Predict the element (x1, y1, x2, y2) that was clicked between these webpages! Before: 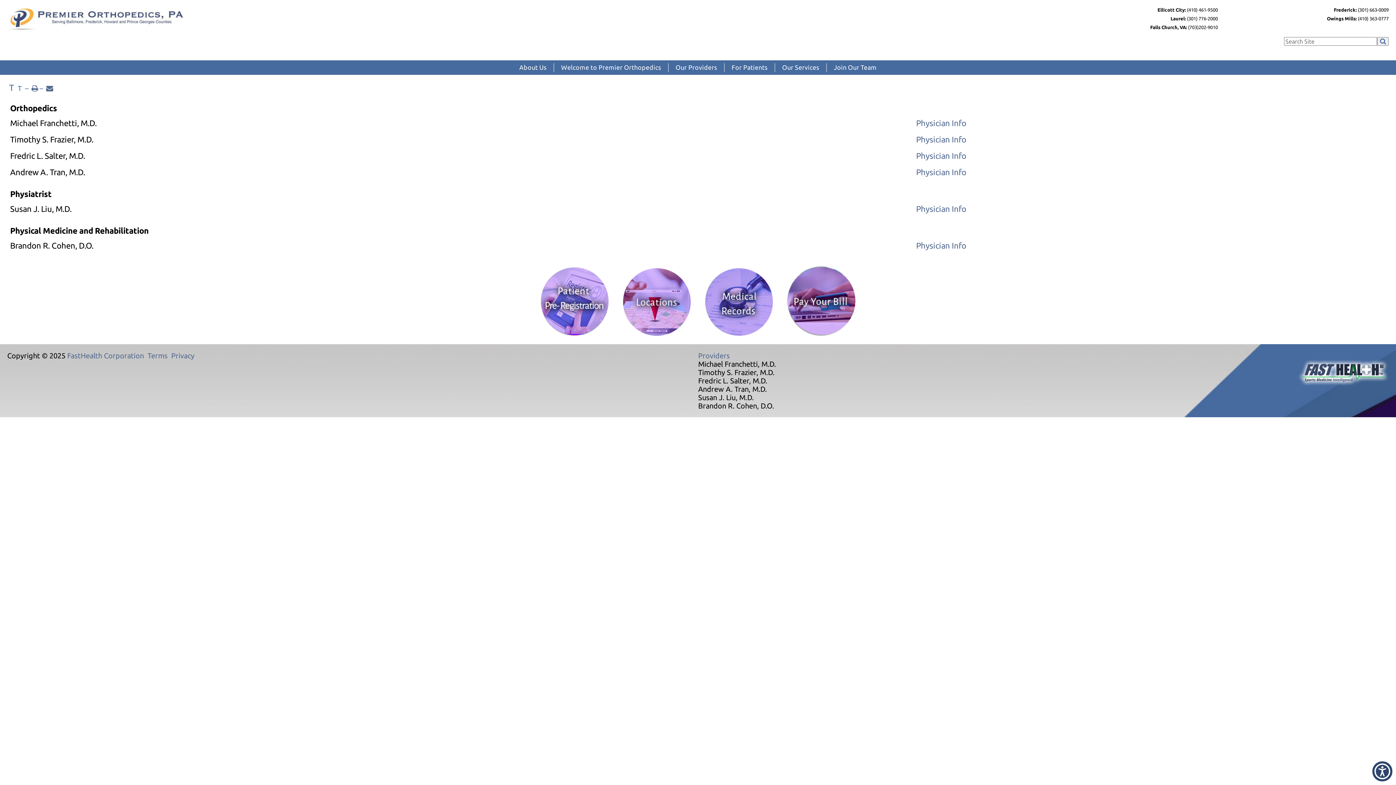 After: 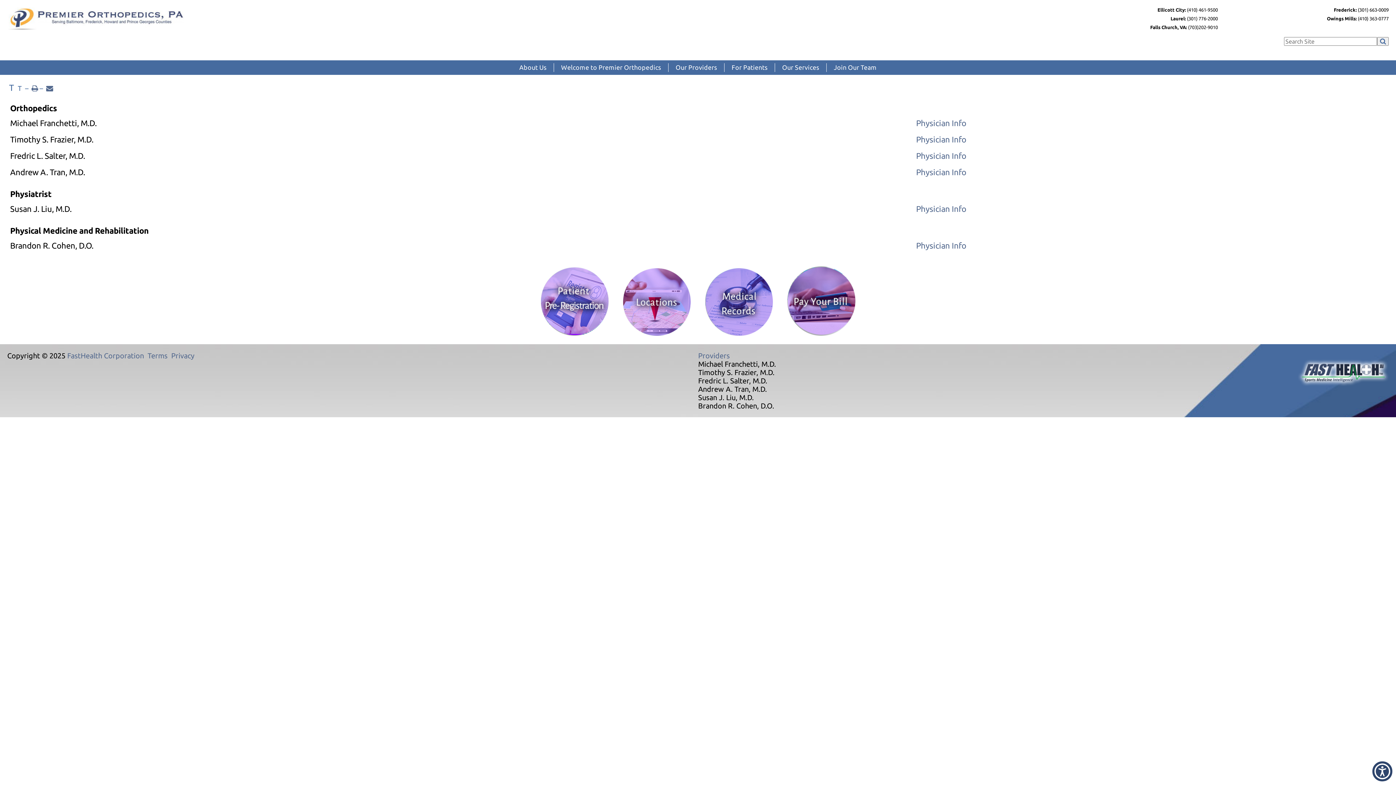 Action: label: Terms bbox: (147, 351, 167, 360)